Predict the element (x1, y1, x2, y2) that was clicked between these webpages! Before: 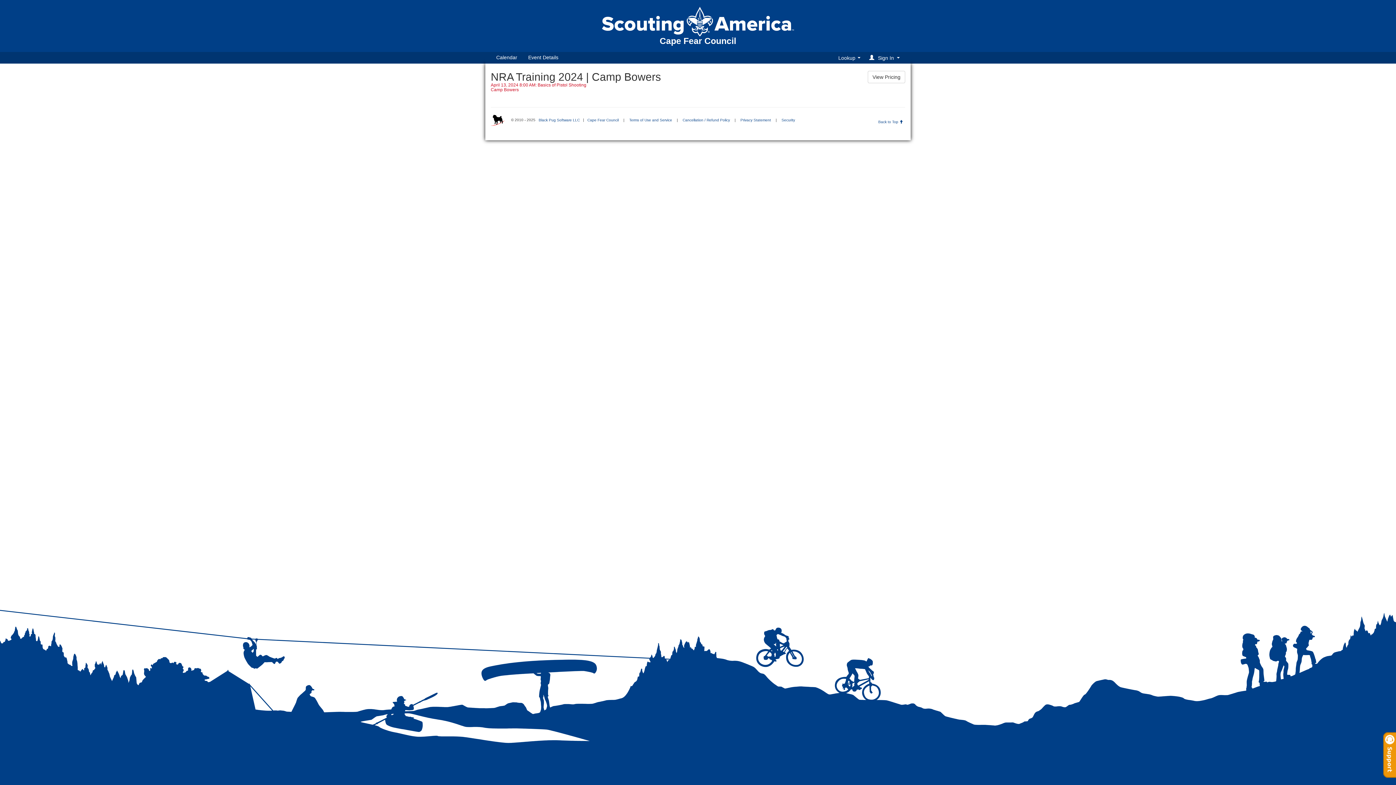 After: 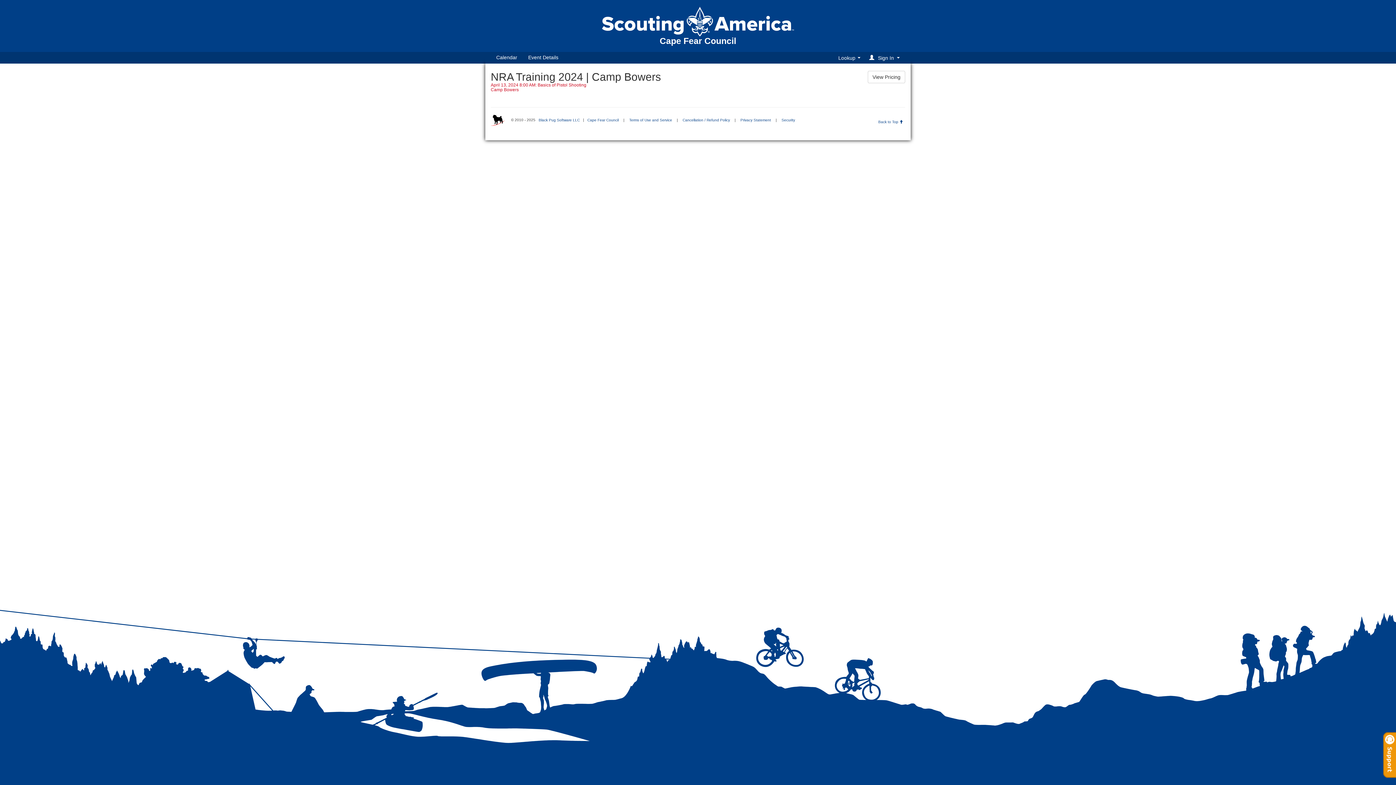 Action: bbox: (490, 5, 905, 46) label: Cape Fear Council